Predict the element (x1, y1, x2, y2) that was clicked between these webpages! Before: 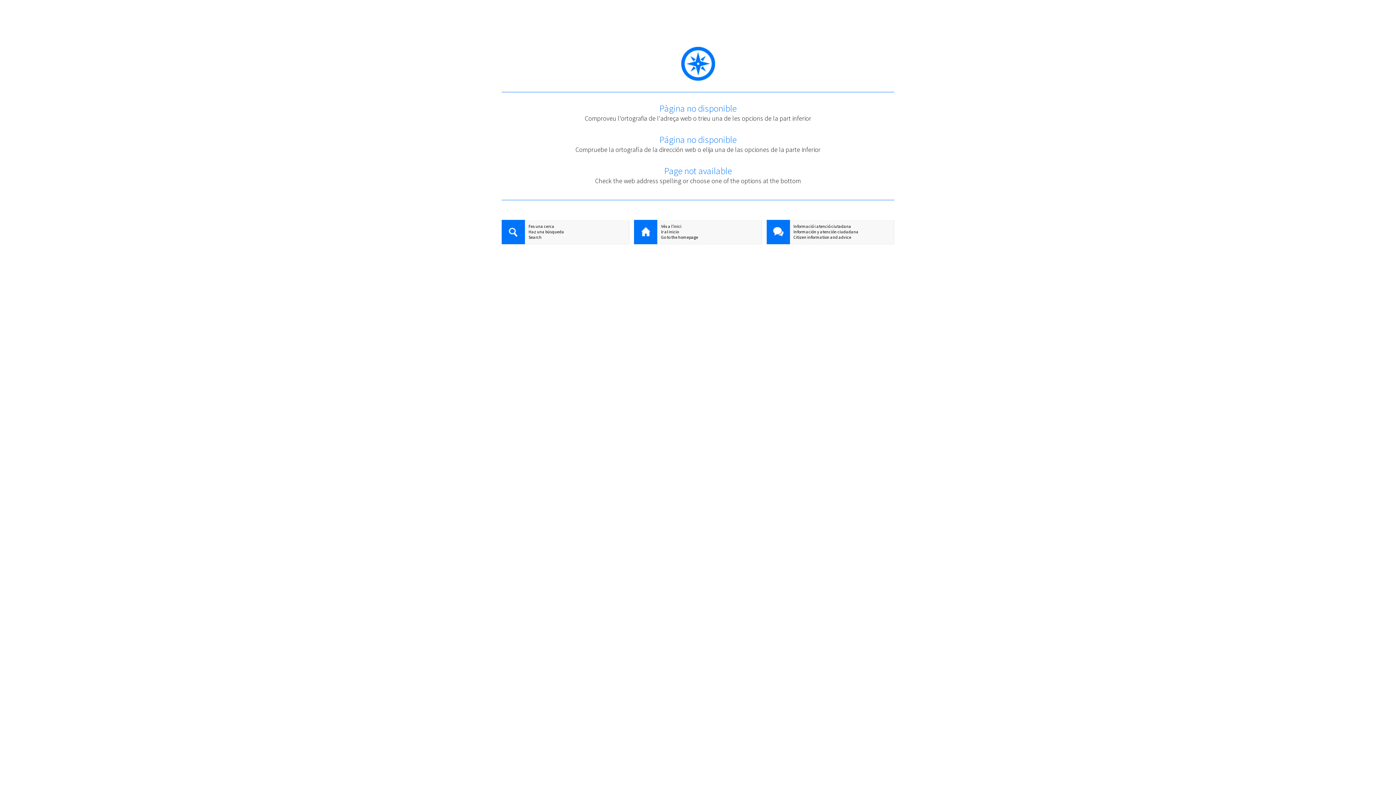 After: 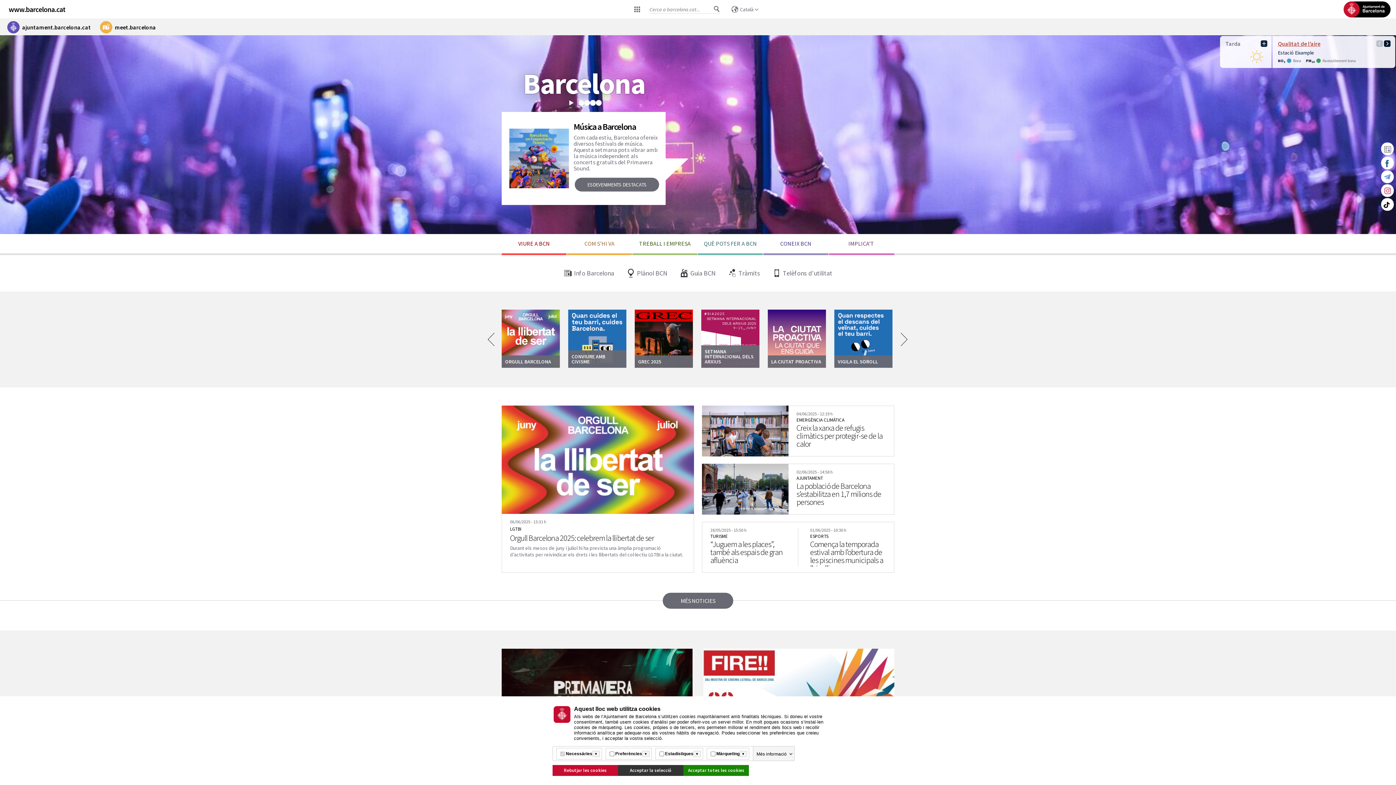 Action: bbox: (634, 223, 761, 229) label: Vés a l'inici